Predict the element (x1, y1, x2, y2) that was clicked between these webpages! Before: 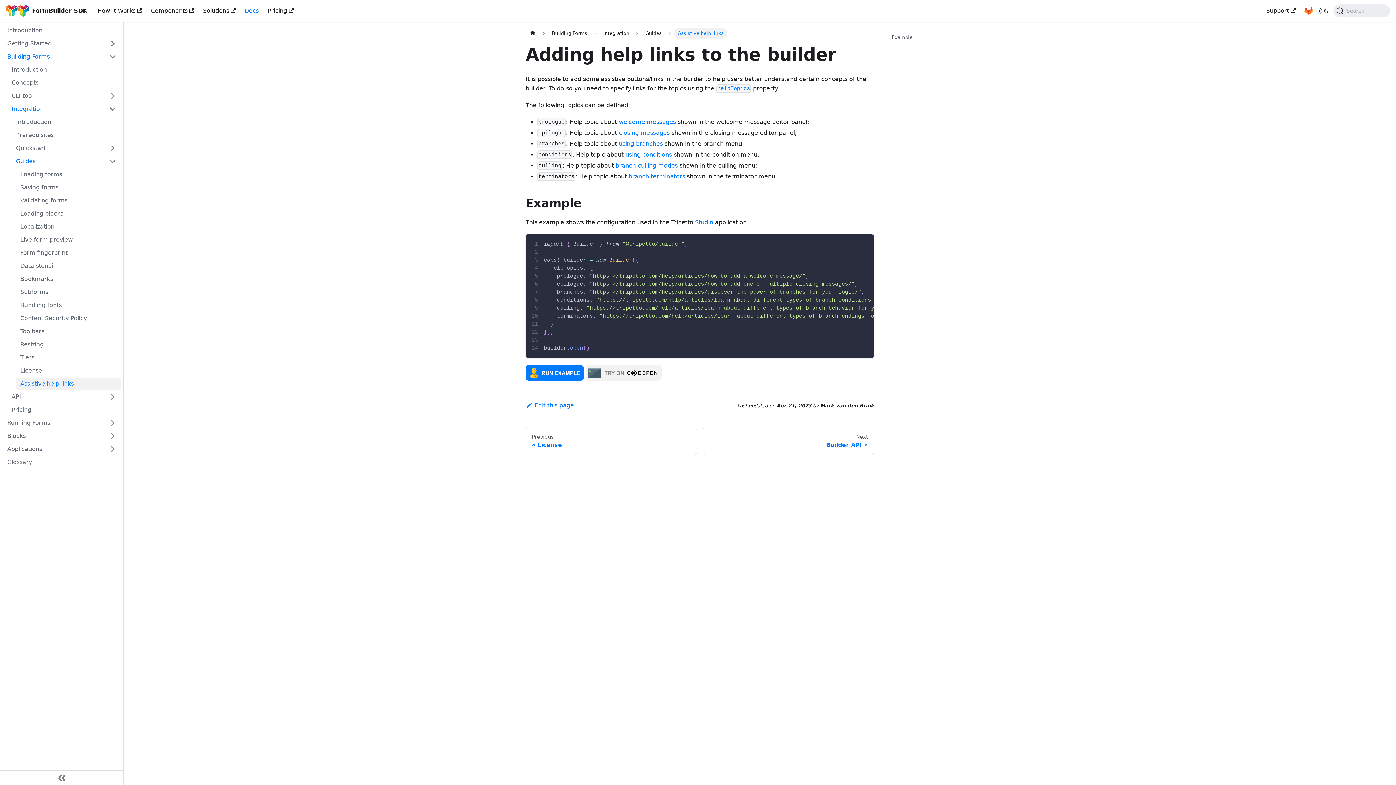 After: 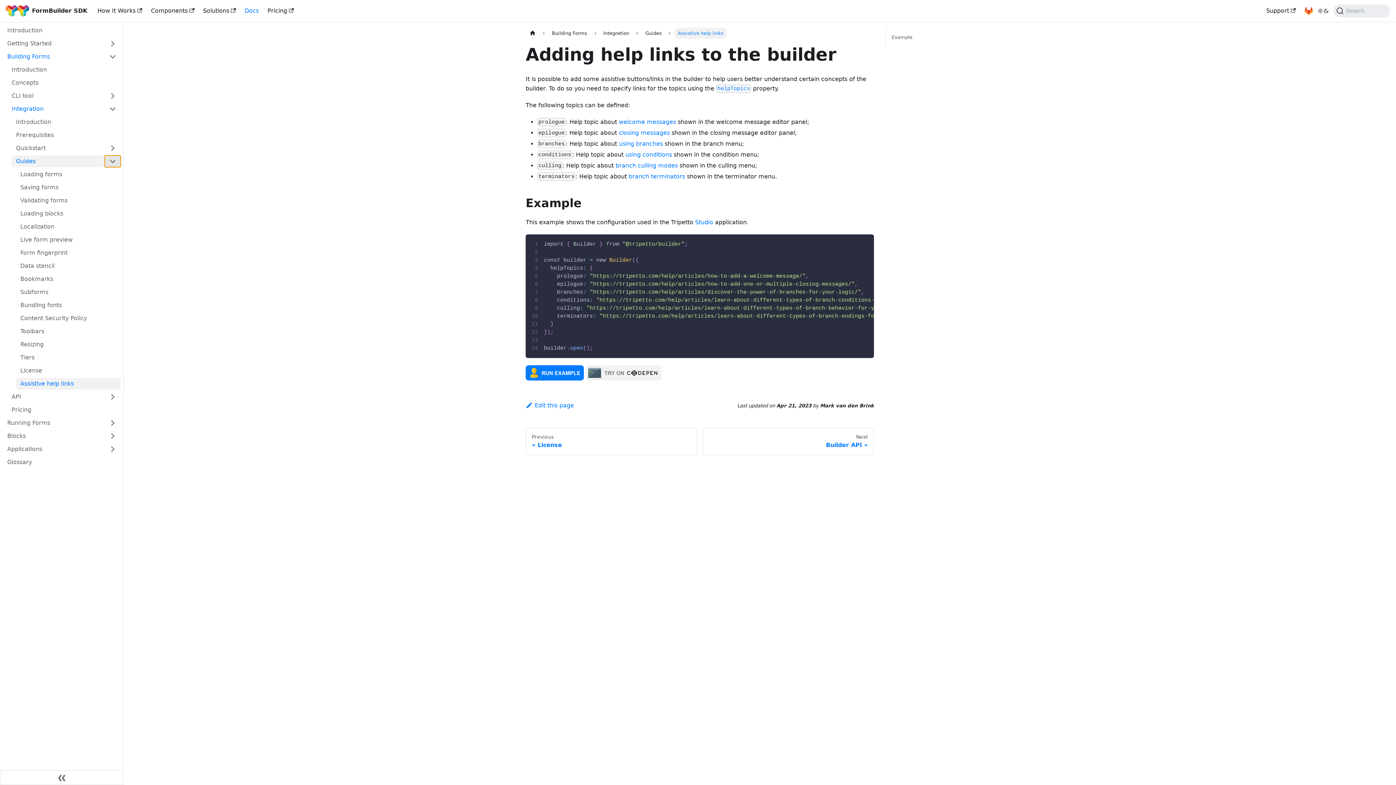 Action: label: Collapse sidebar category 'Guides' bbox: (104, 155, 120, 167)